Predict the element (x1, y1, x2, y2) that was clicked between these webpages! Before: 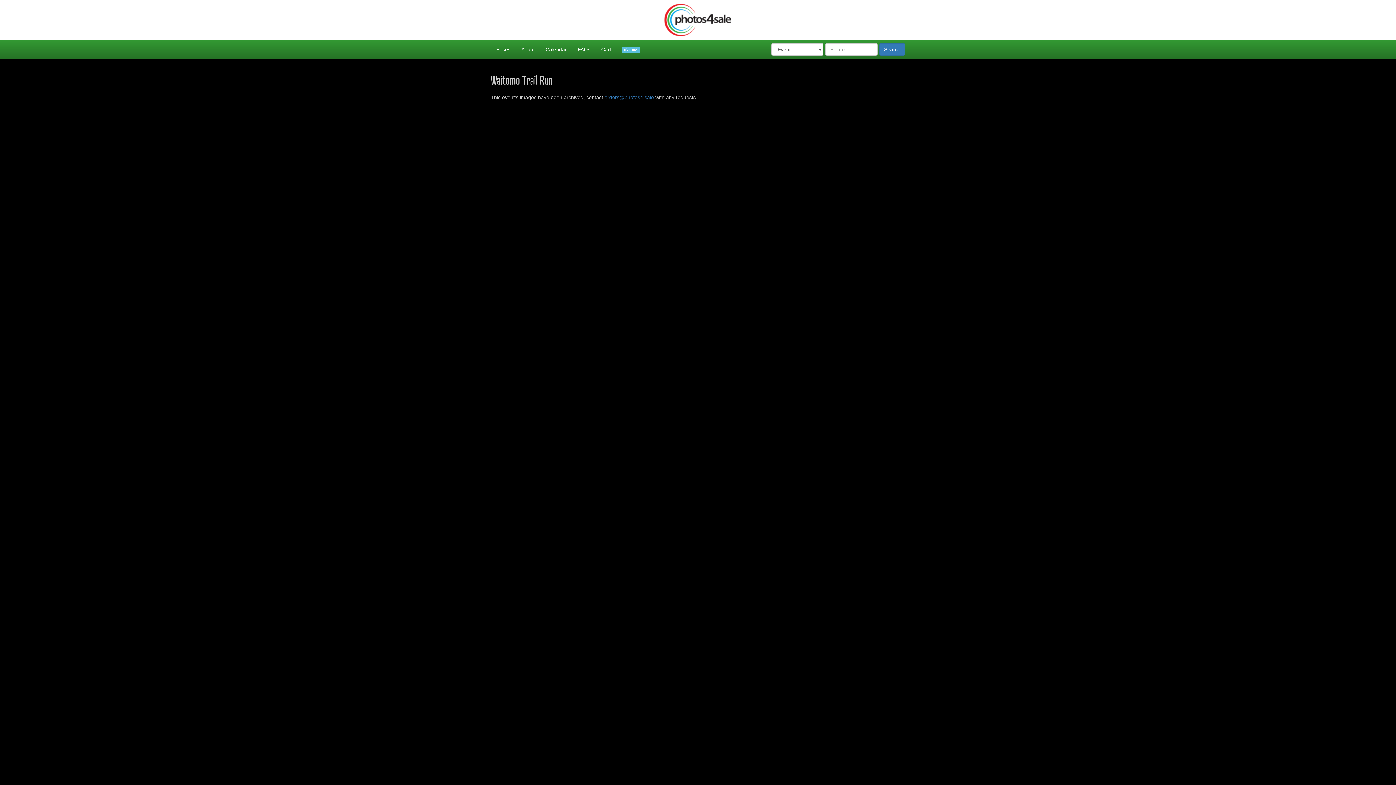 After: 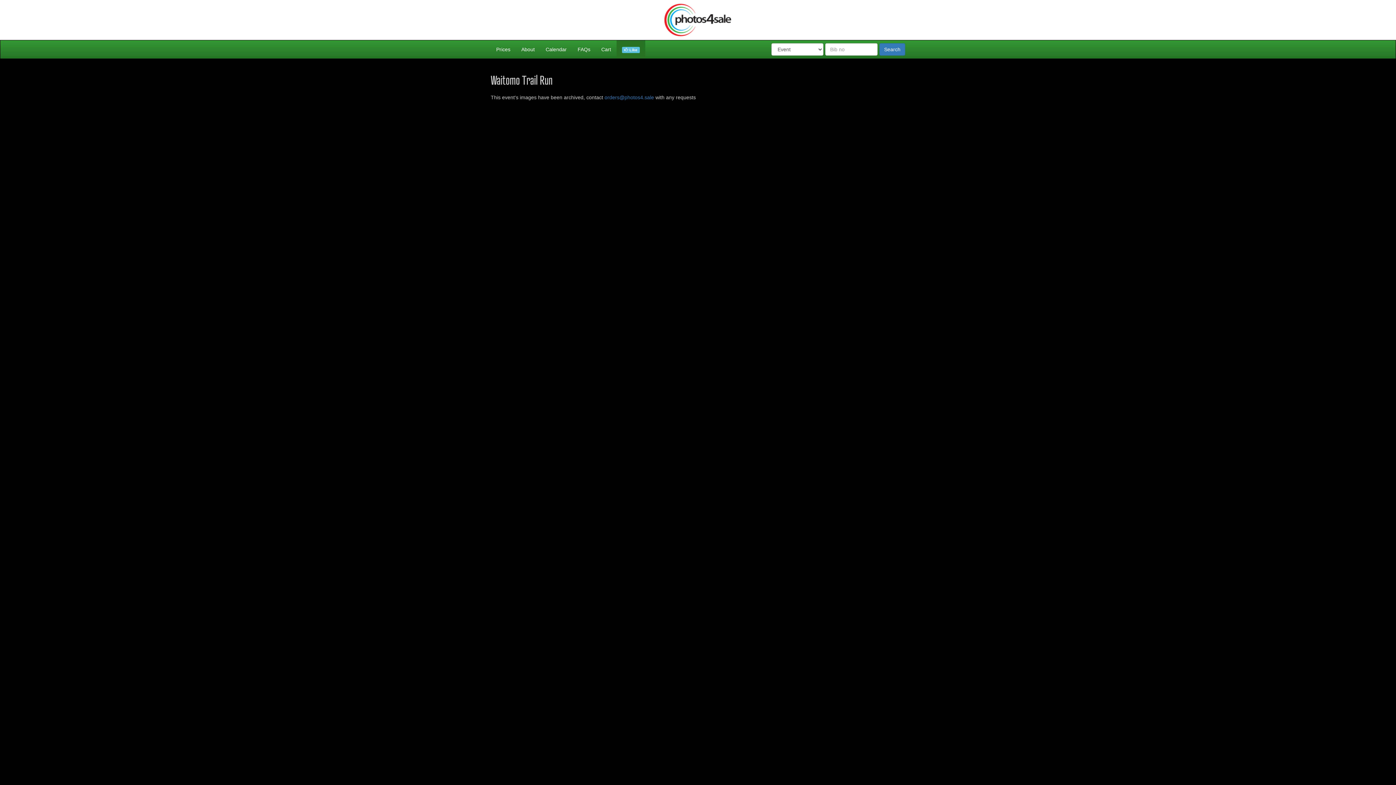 Action: bbox: (616, 40, 645, 58) label:  Like